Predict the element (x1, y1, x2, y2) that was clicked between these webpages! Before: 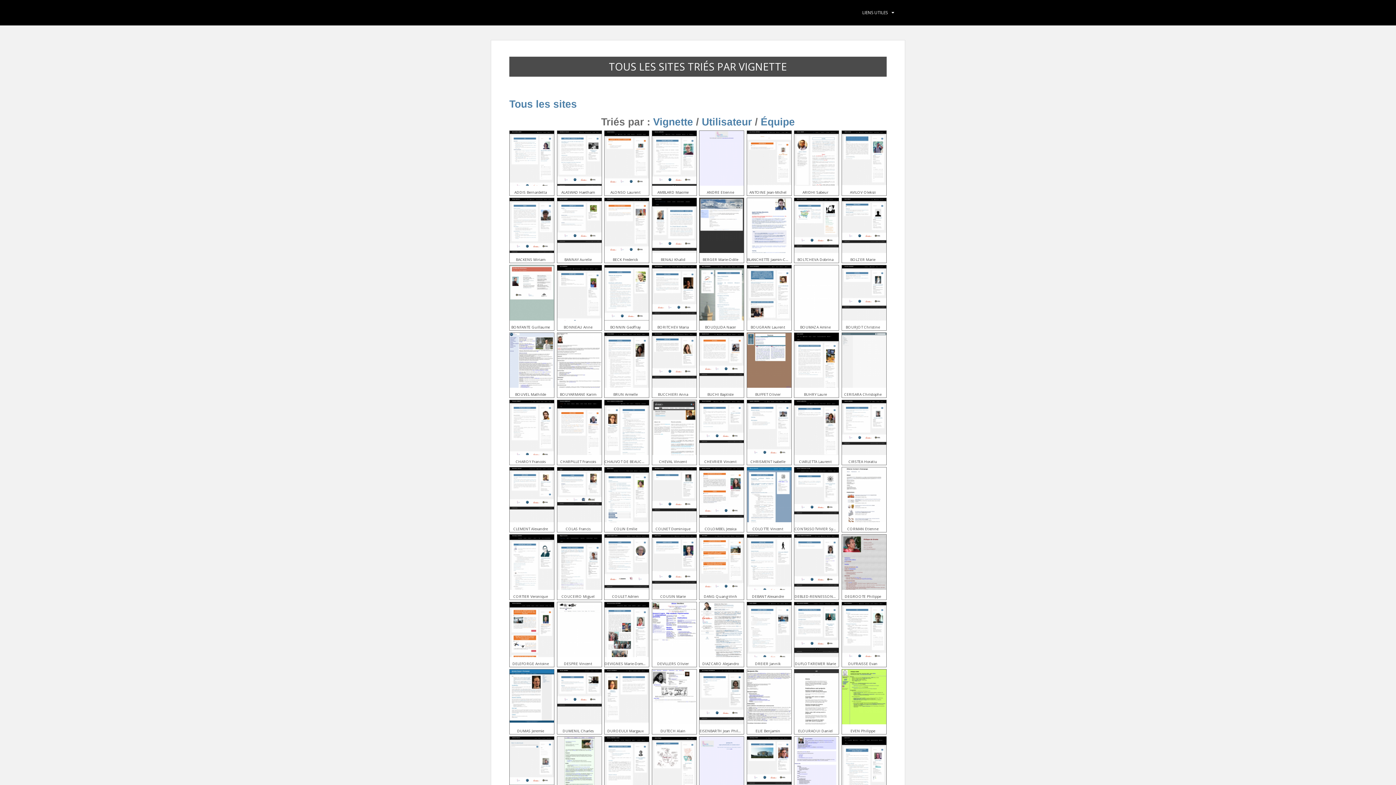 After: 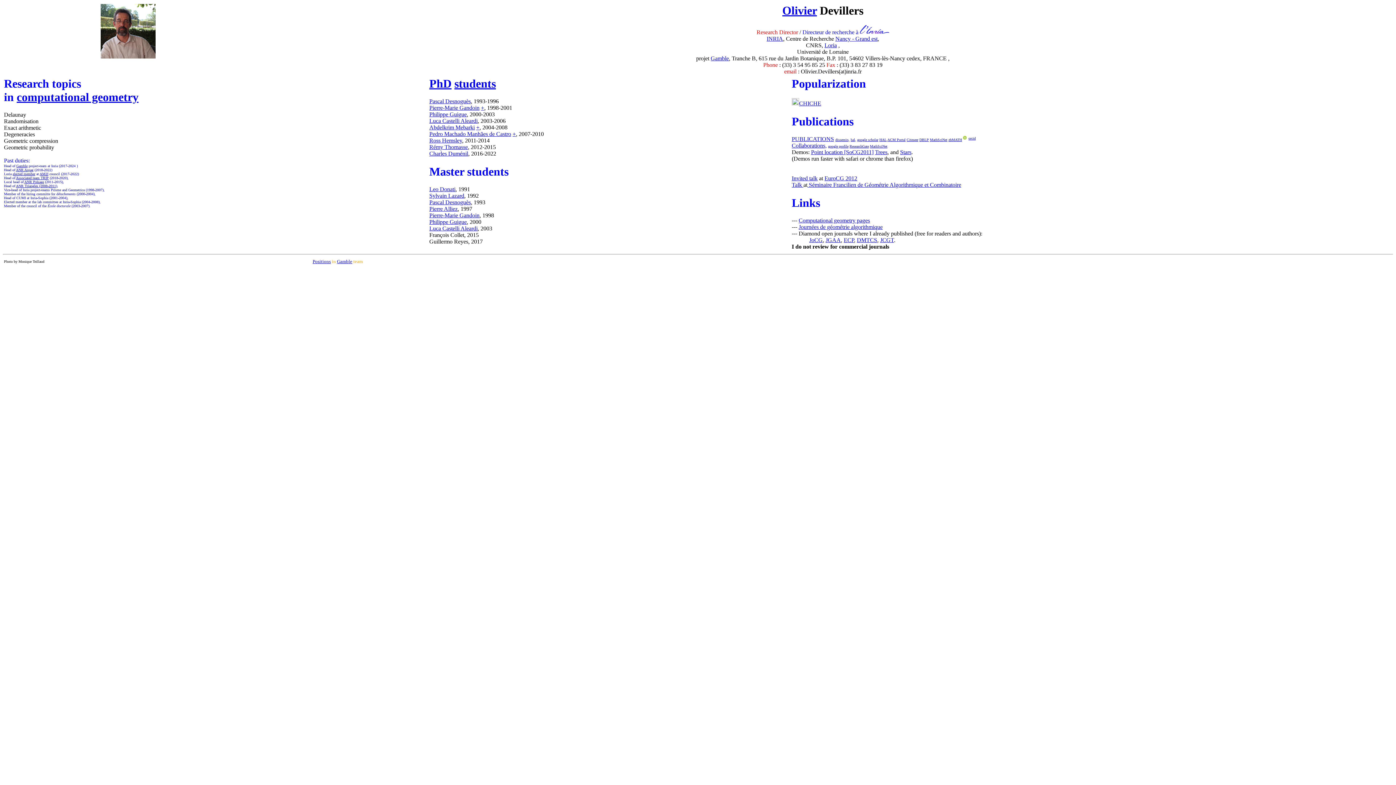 Action: bbox: (652, 626, 696, 631)